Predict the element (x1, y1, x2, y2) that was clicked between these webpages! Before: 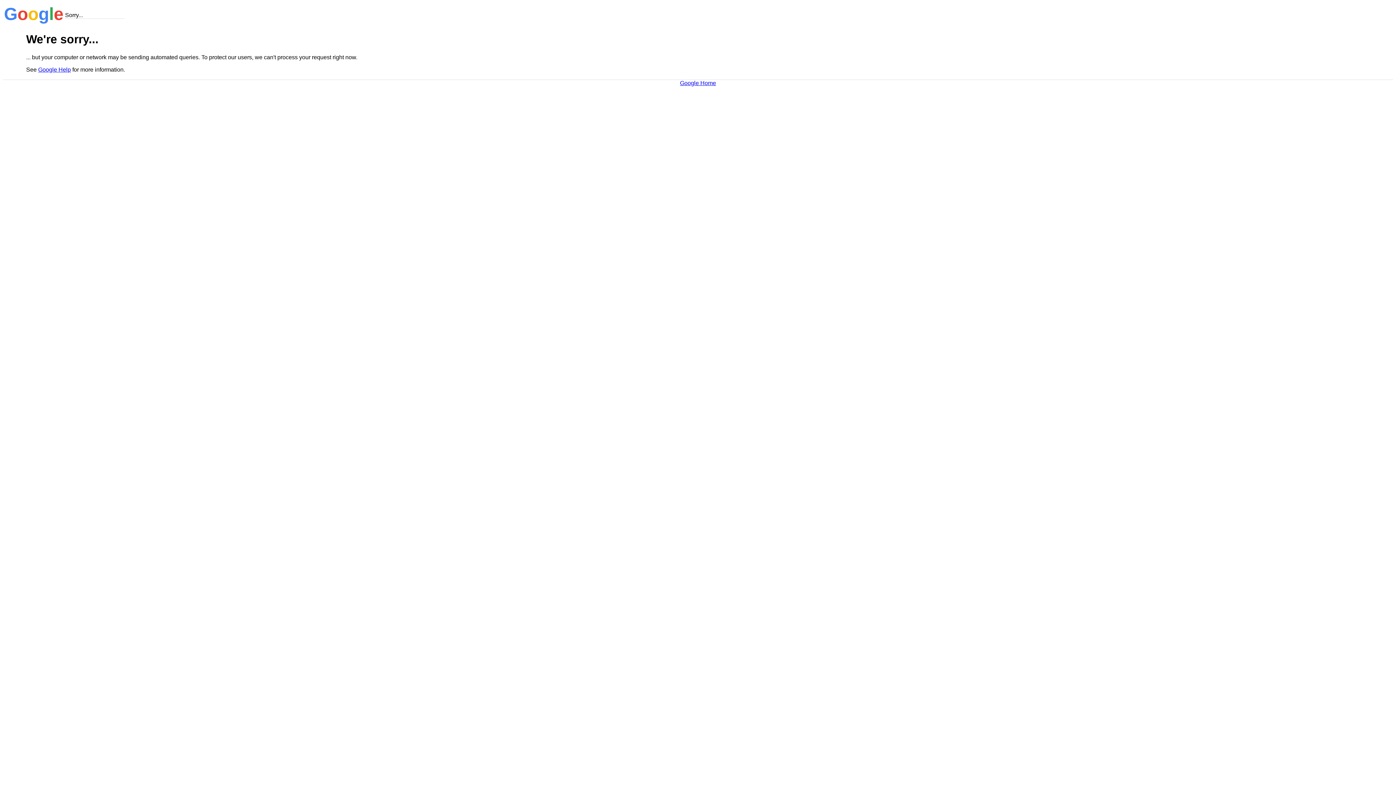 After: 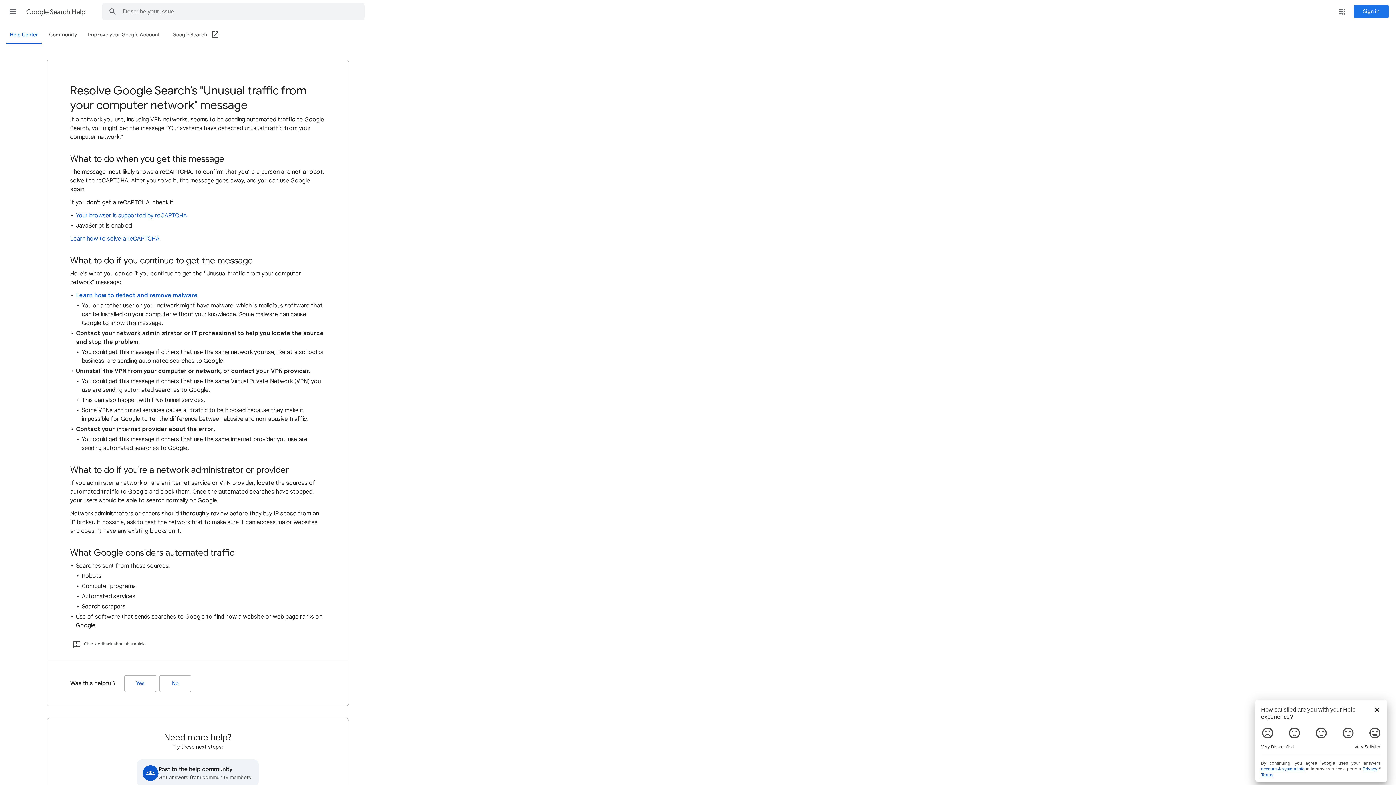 Action: label: Google Help bbox: (38, 66, 70, 72)